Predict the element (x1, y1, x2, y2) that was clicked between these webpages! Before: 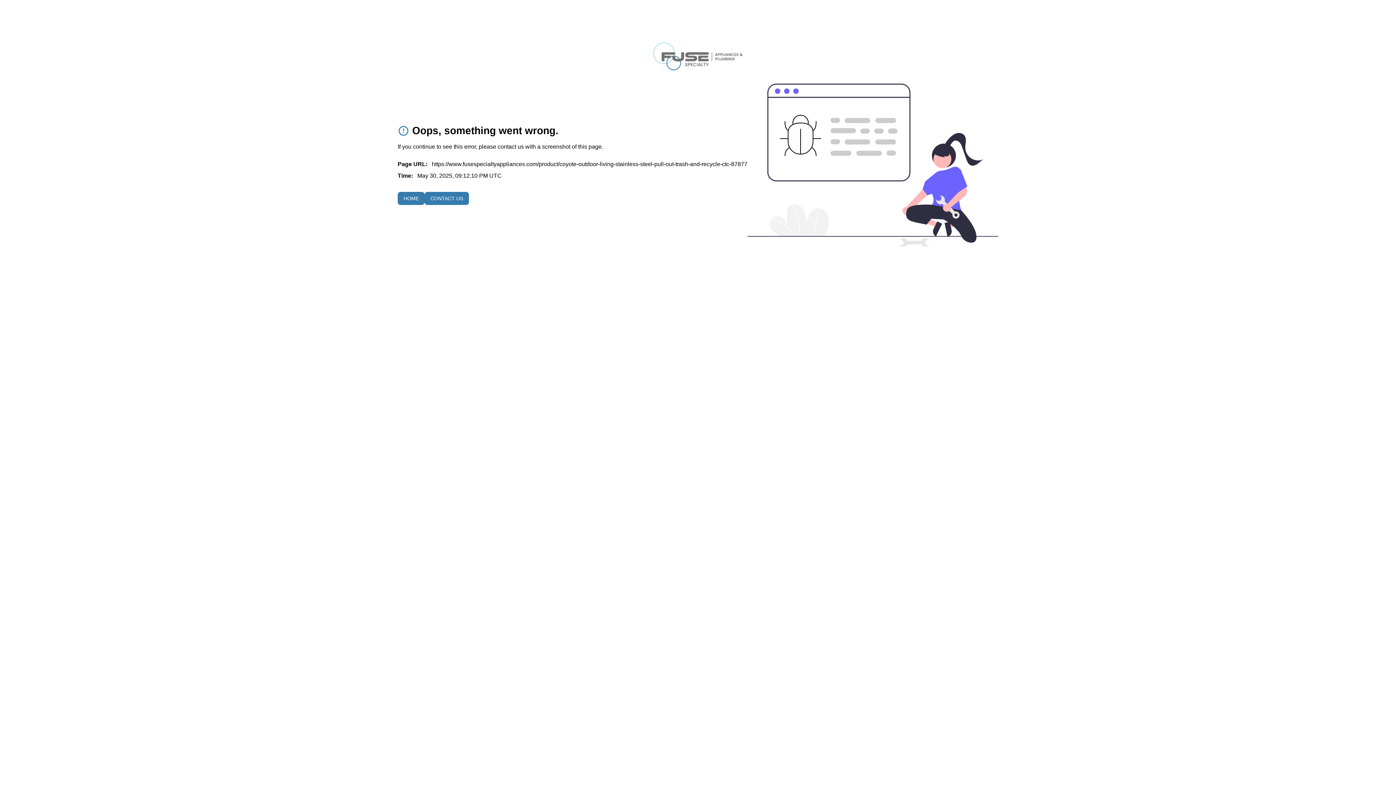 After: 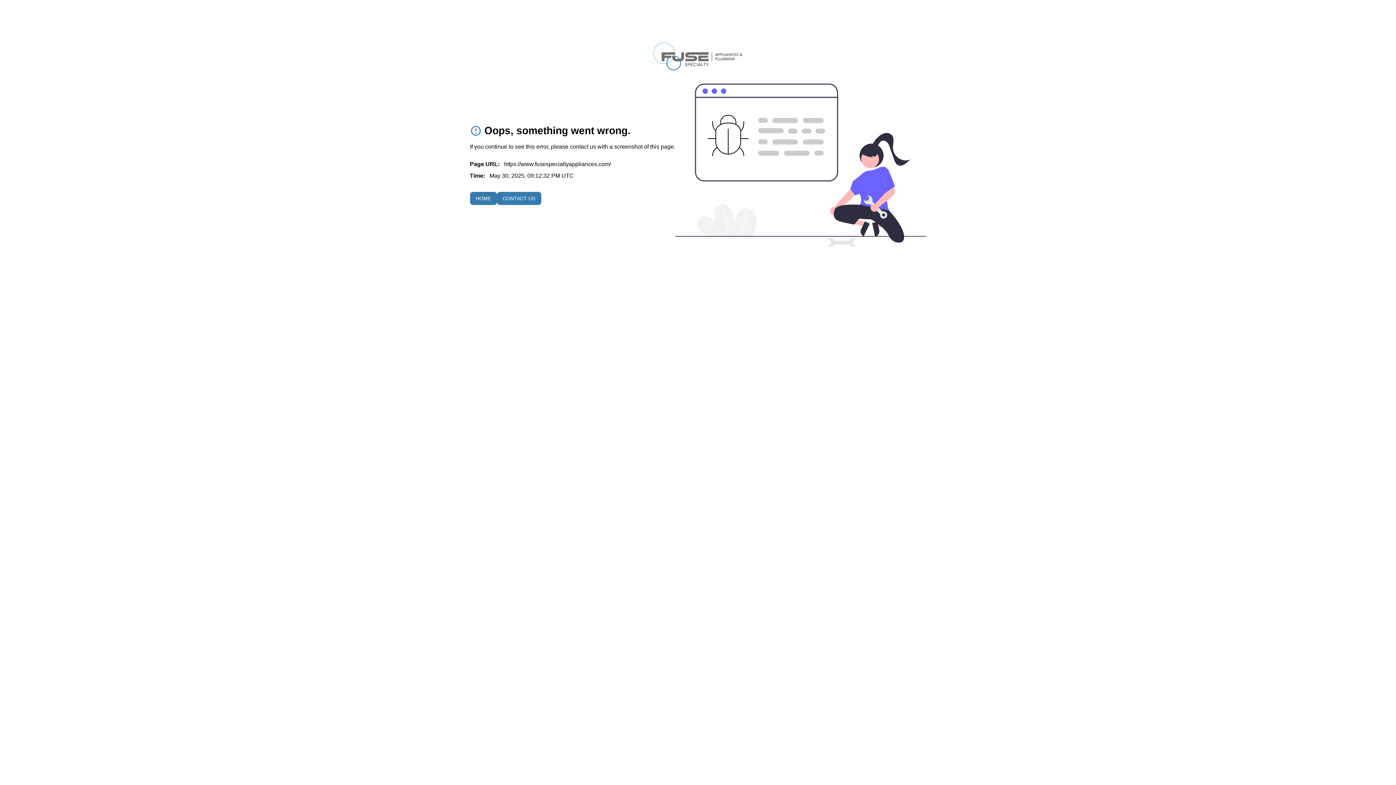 Action: label: HOME bbox: (397, 192, 424, 205)